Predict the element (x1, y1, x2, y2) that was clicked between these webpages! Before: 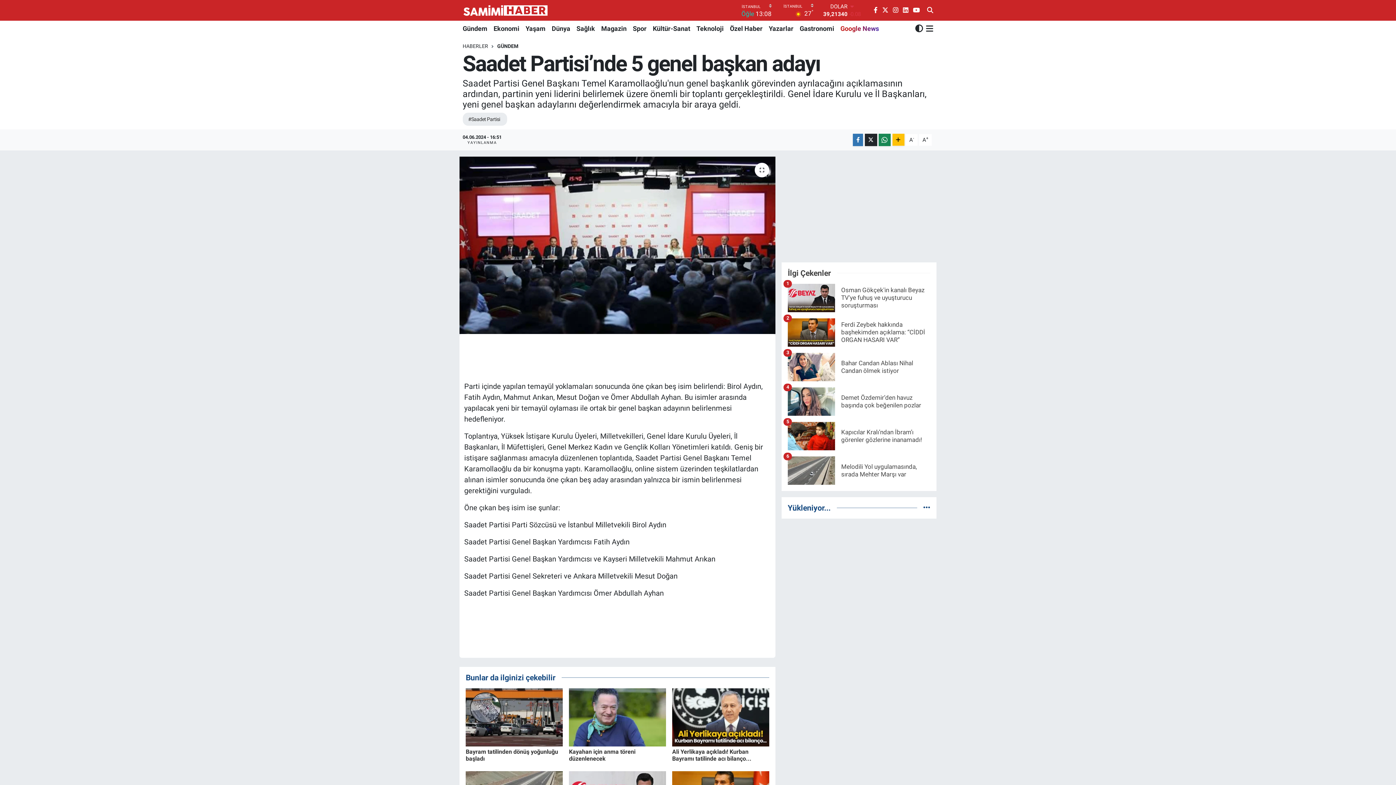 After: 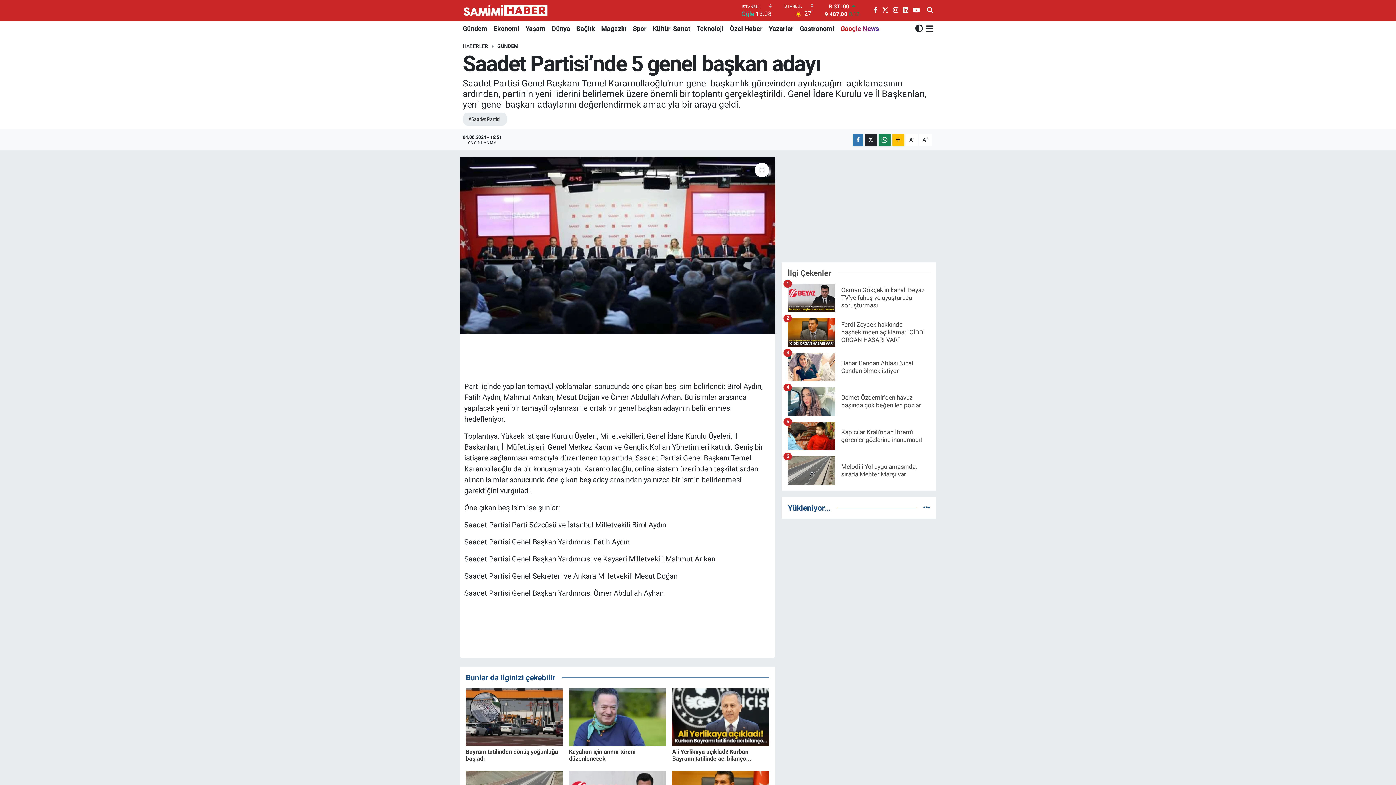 Action: bbox: (573, 20, 598, 36) label: Sağlık